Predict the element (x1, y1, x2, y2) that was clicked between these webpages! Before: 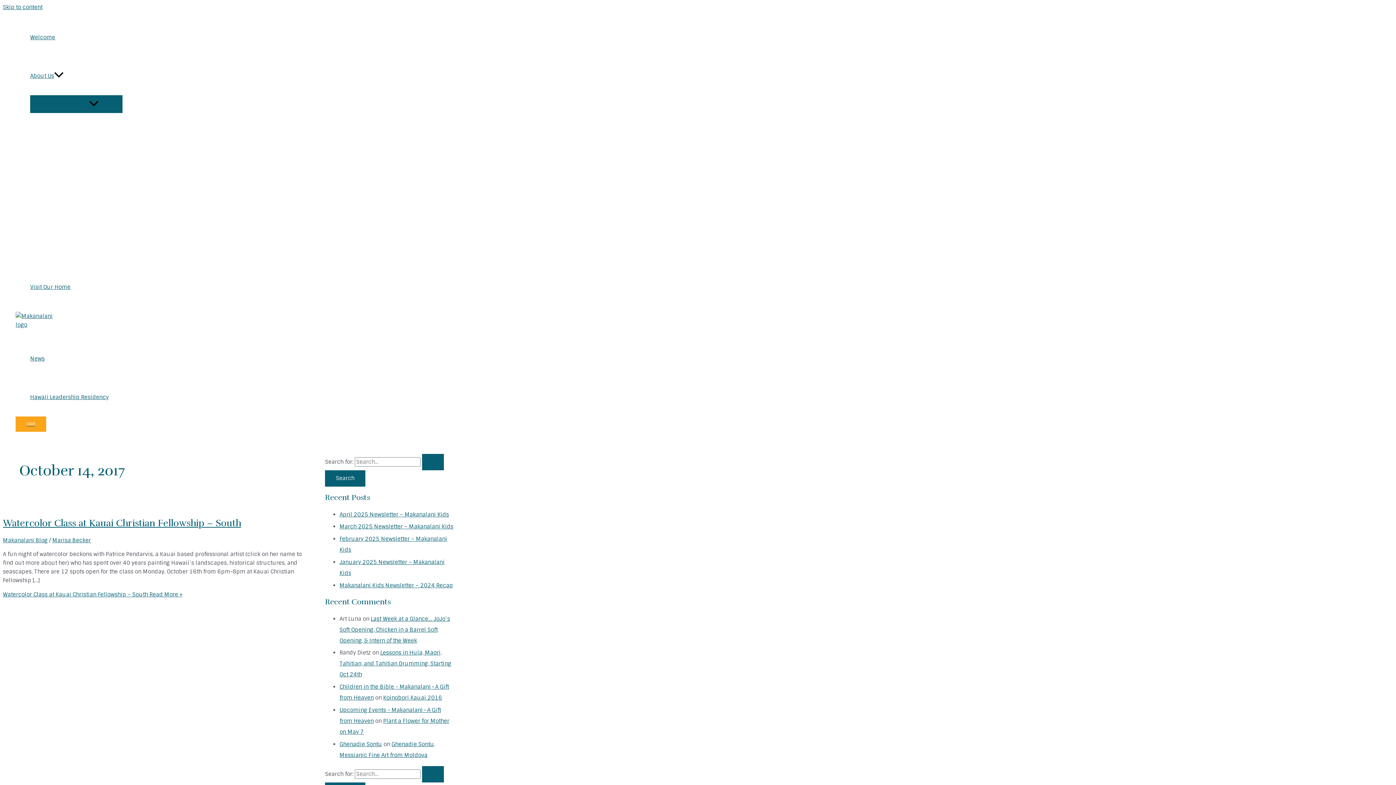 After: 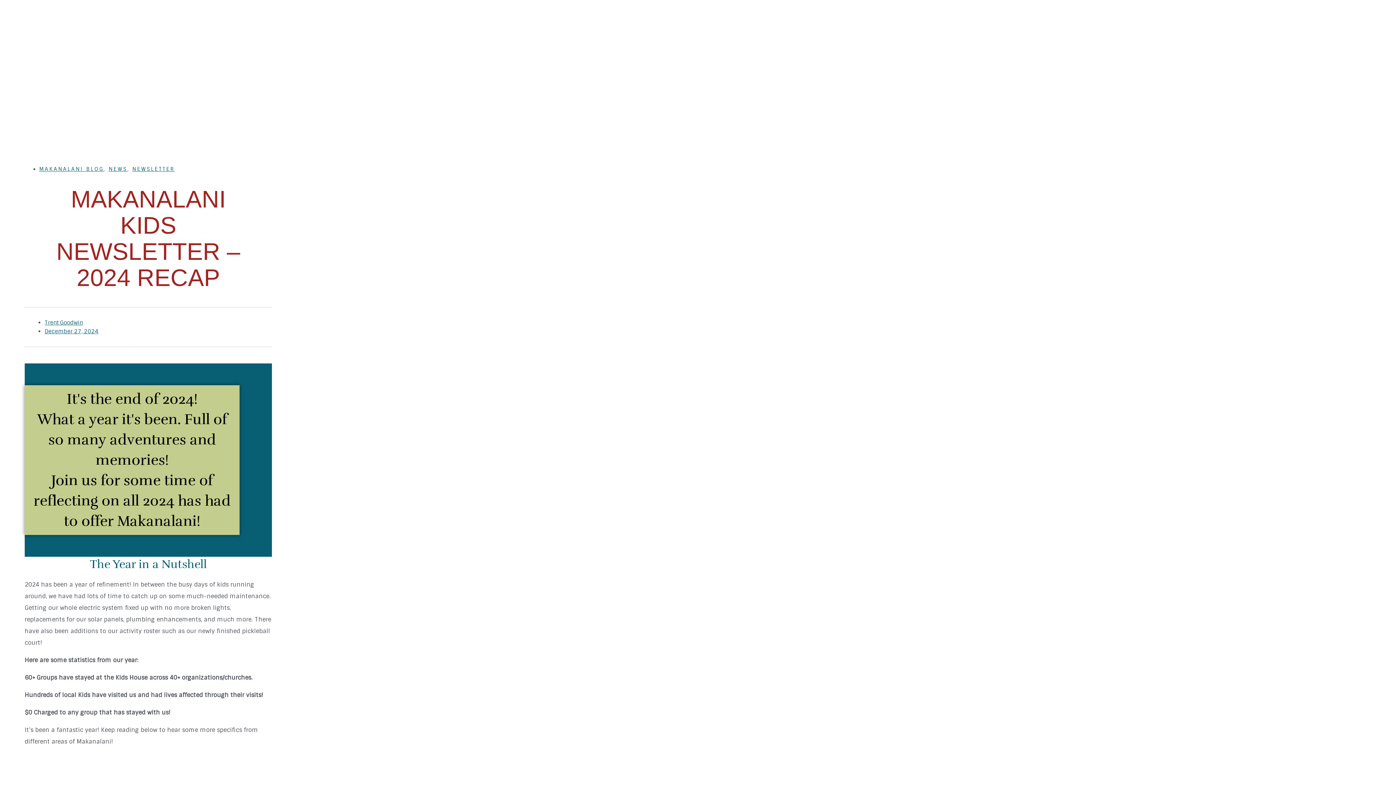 Action: label: Makanalani Kids Newsletter – 2024 Recap bbox: (339, 582, 453, 589)